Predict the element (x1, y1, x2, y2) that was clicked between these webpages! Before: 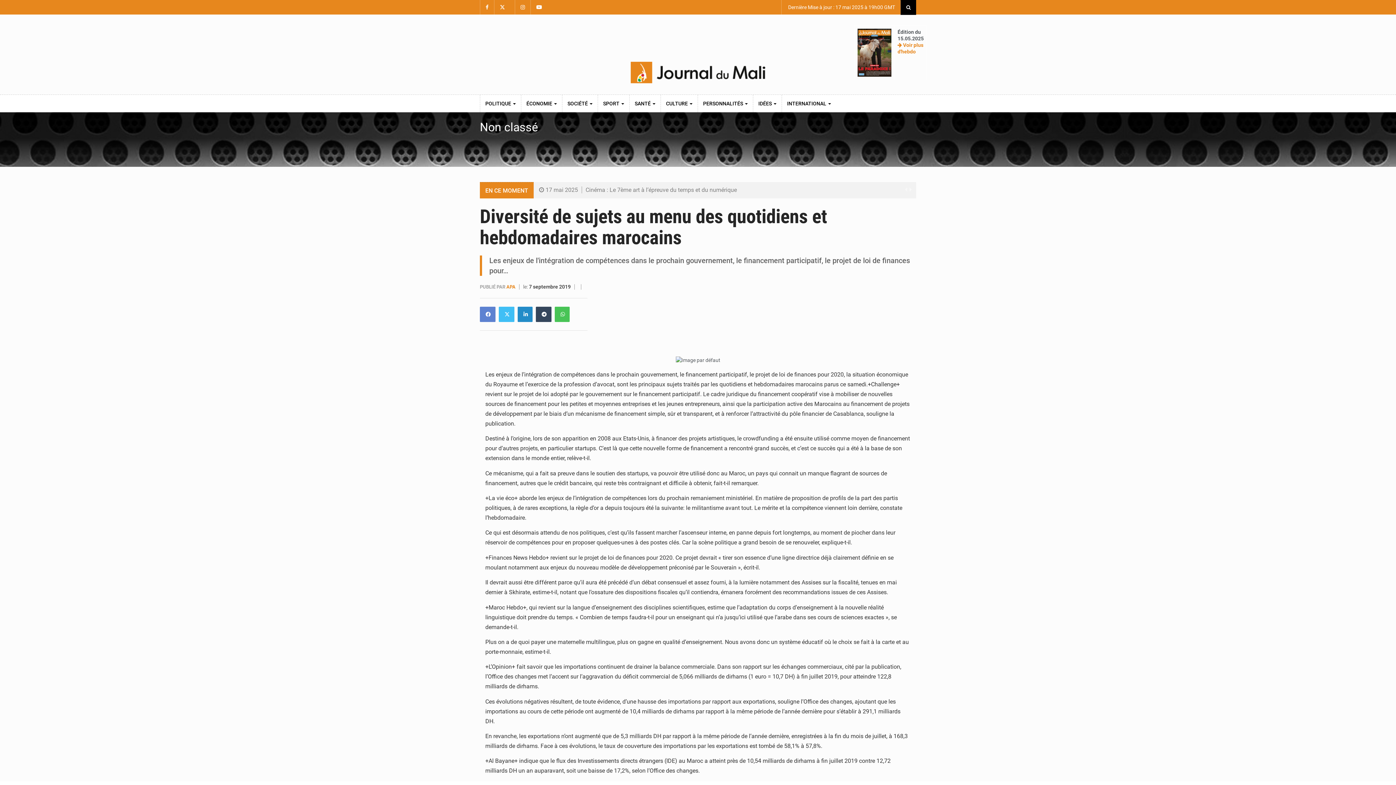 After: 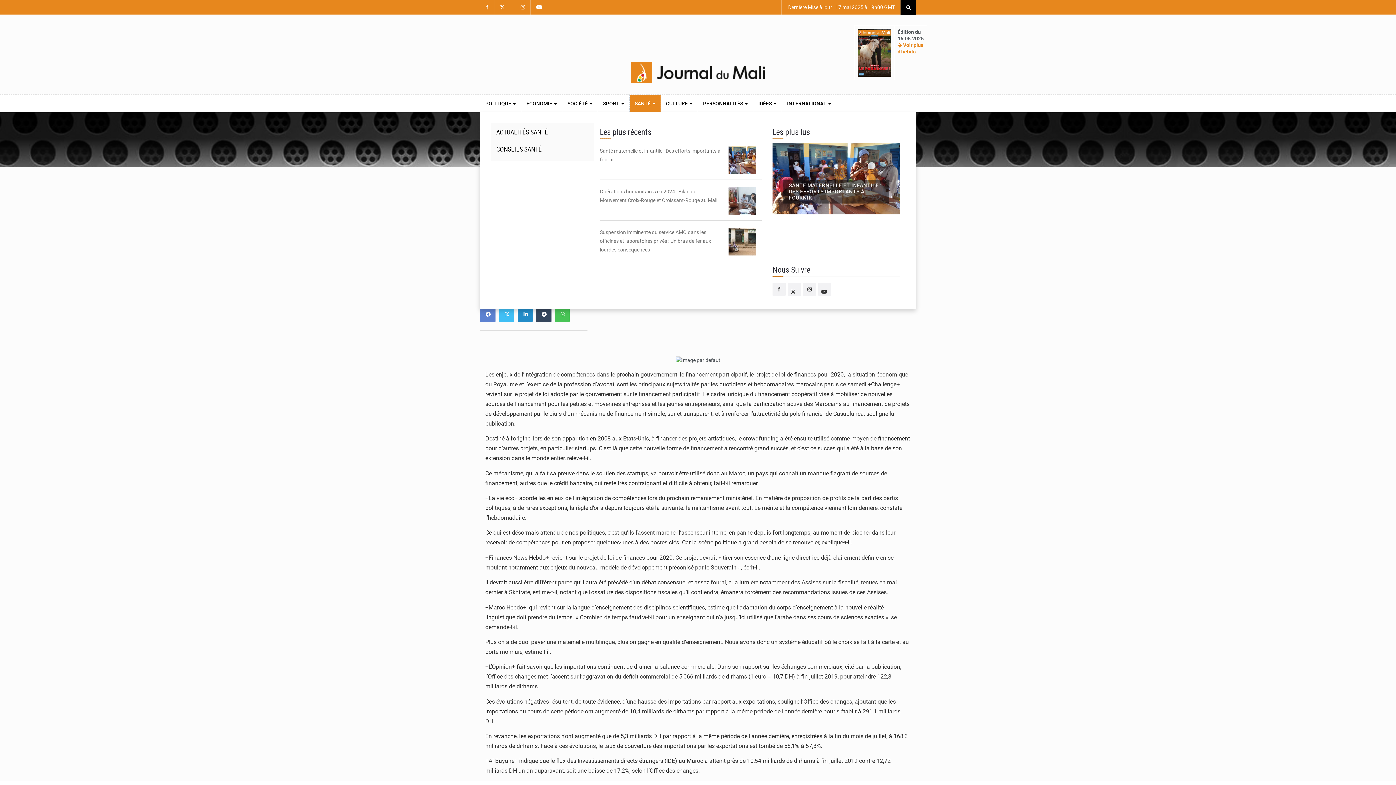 Action: bbox: (629, 94, 660, 112) label: SANTÉ 